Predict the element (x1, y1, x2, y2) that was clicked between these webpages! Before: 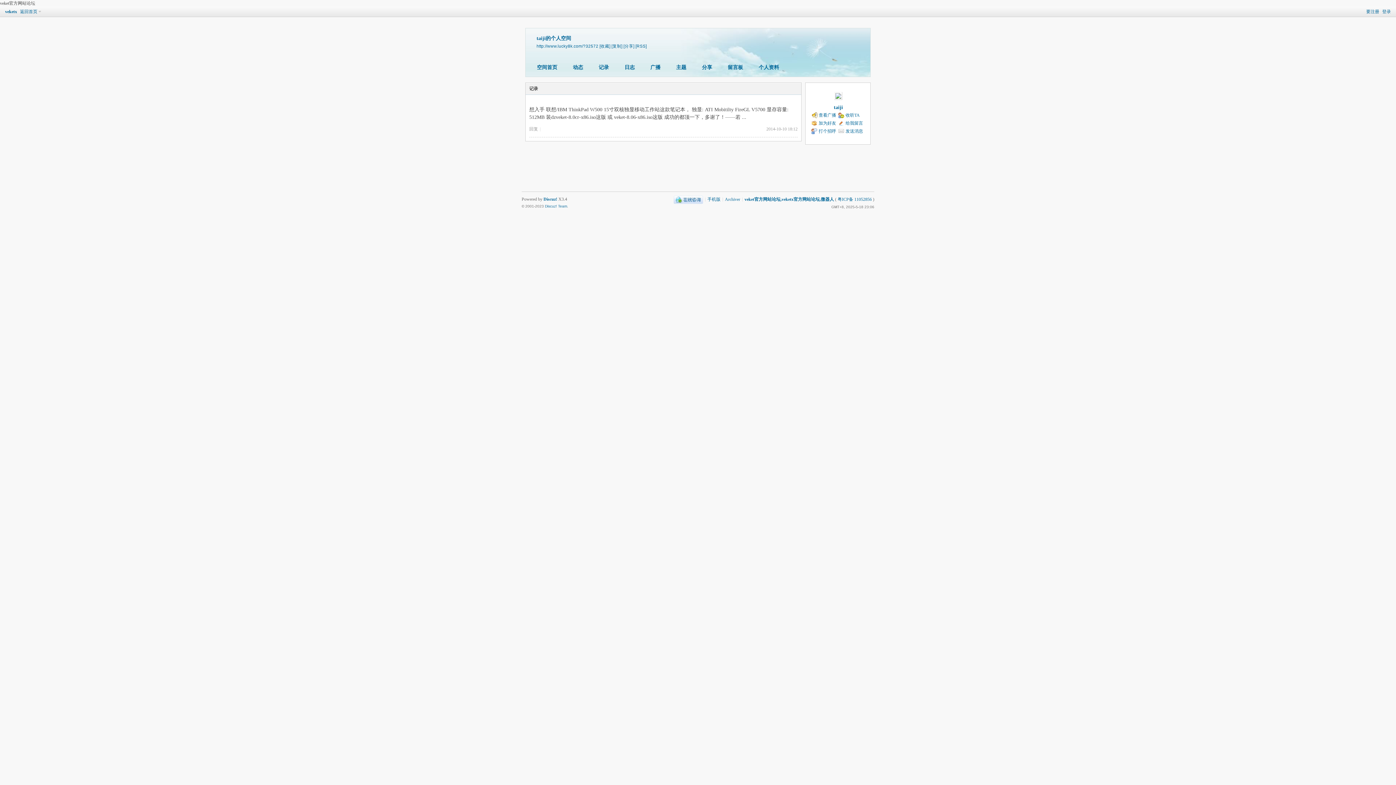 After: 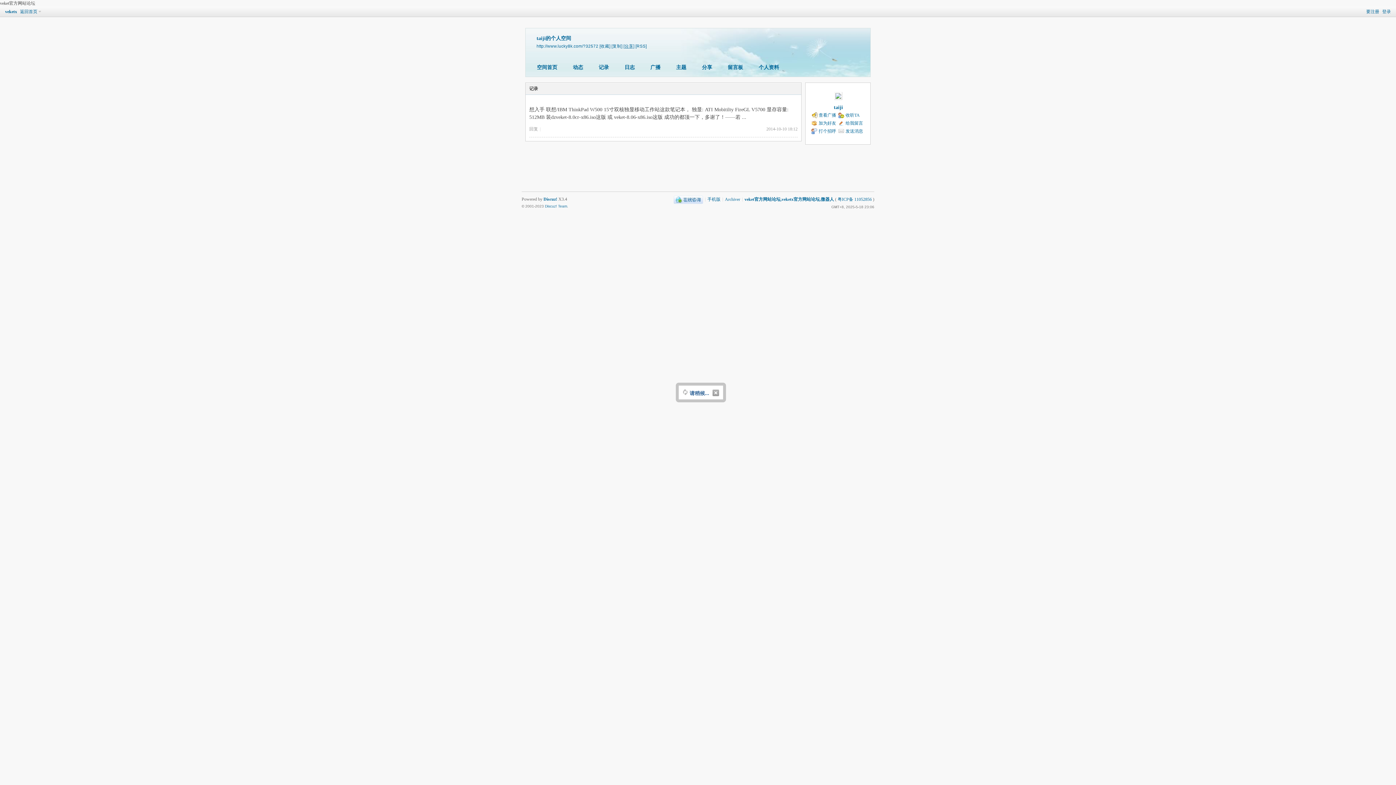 Action: bbox: (623, 43, 634, 48) label: [分享]